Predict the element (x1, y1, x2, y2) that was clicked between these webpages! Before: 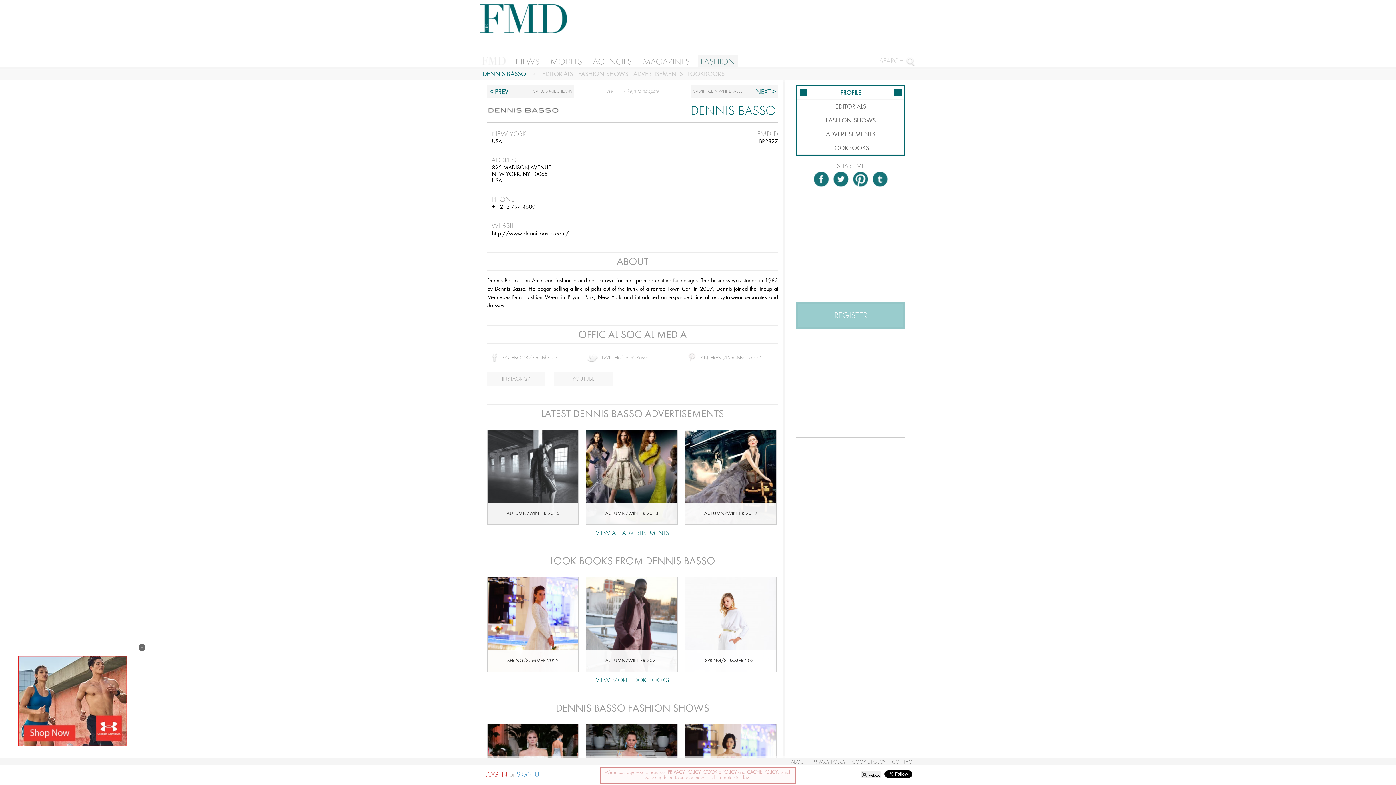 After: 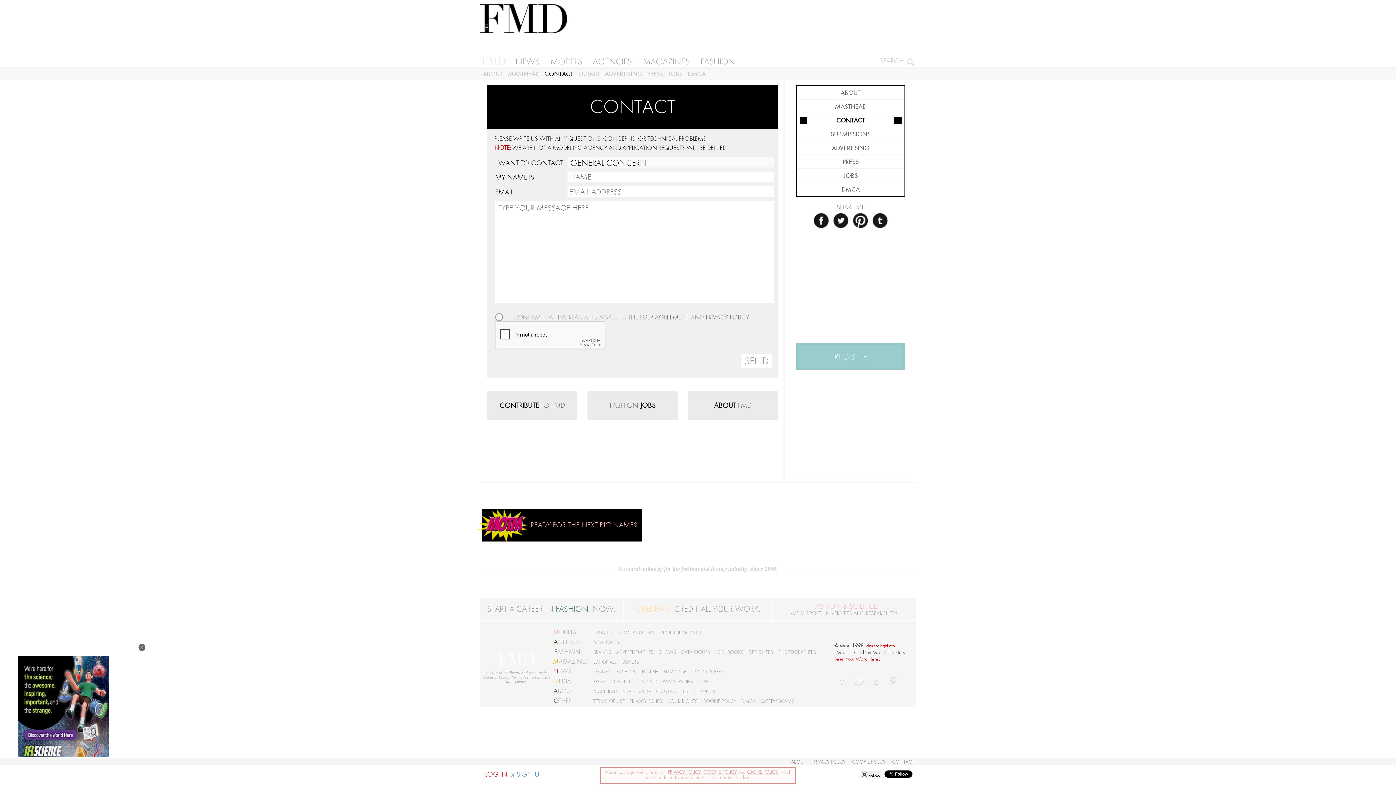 Action: bbox: (892, 759, 914, 765) label: CONTACT